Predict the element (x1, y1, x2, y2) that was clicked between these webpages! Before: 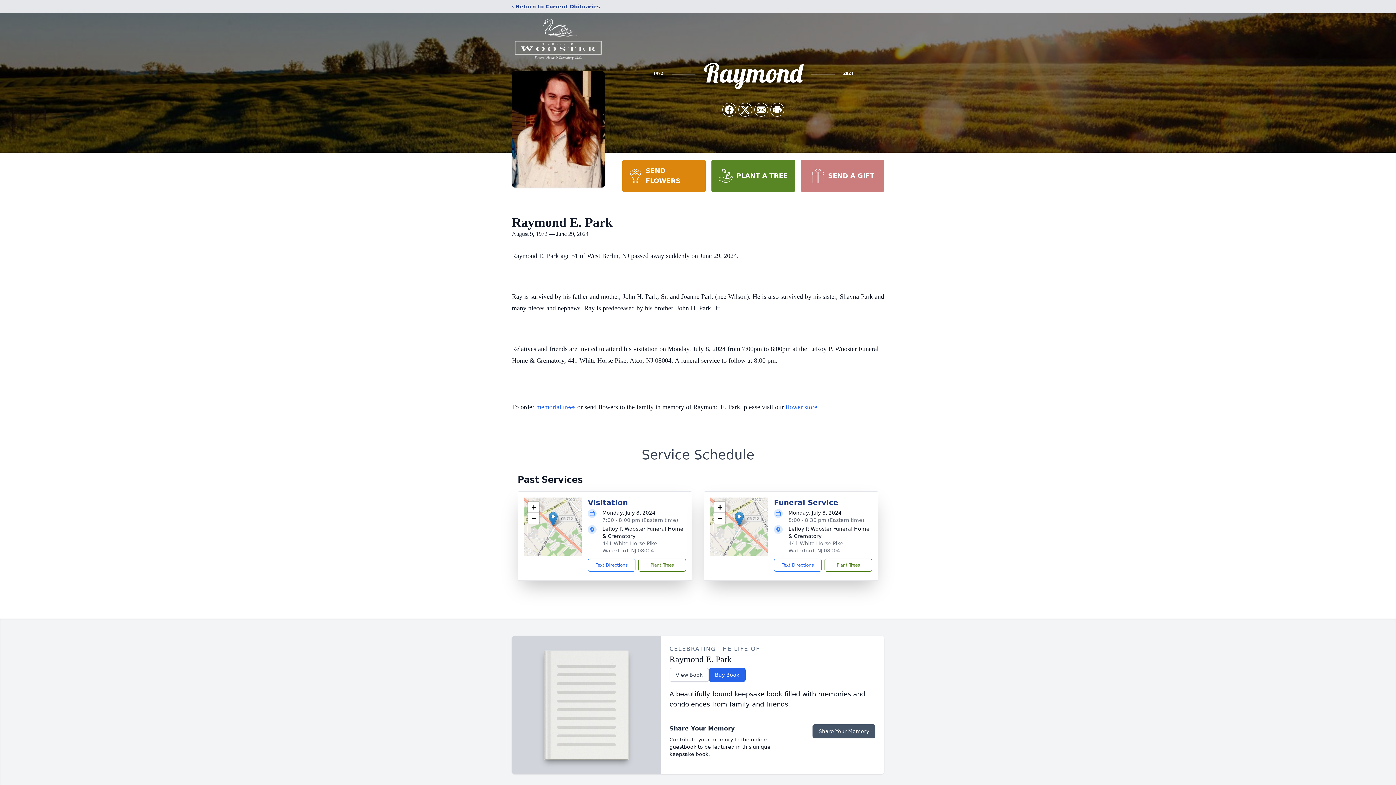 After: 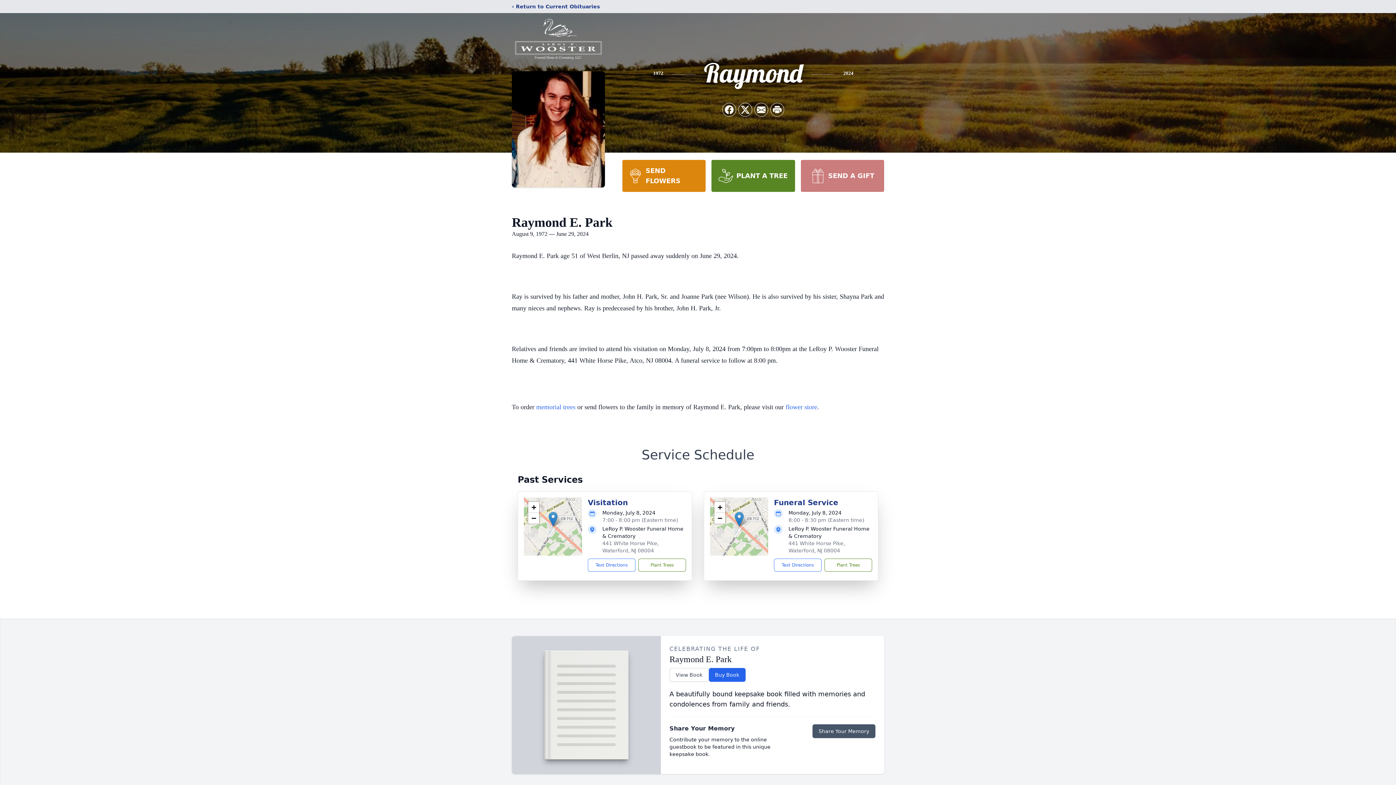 Action: label: SEND FLOWERS bbox: (622, 160, 705, 192)